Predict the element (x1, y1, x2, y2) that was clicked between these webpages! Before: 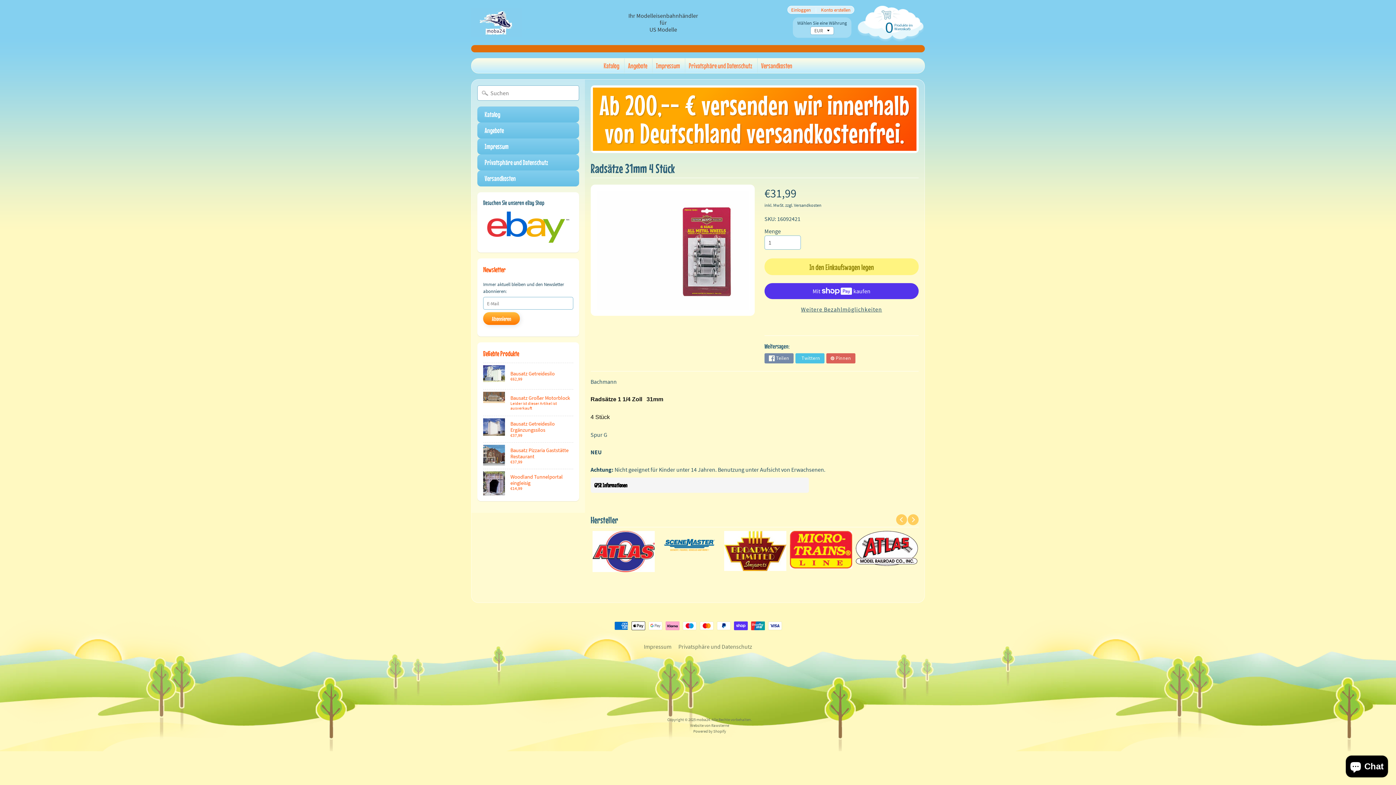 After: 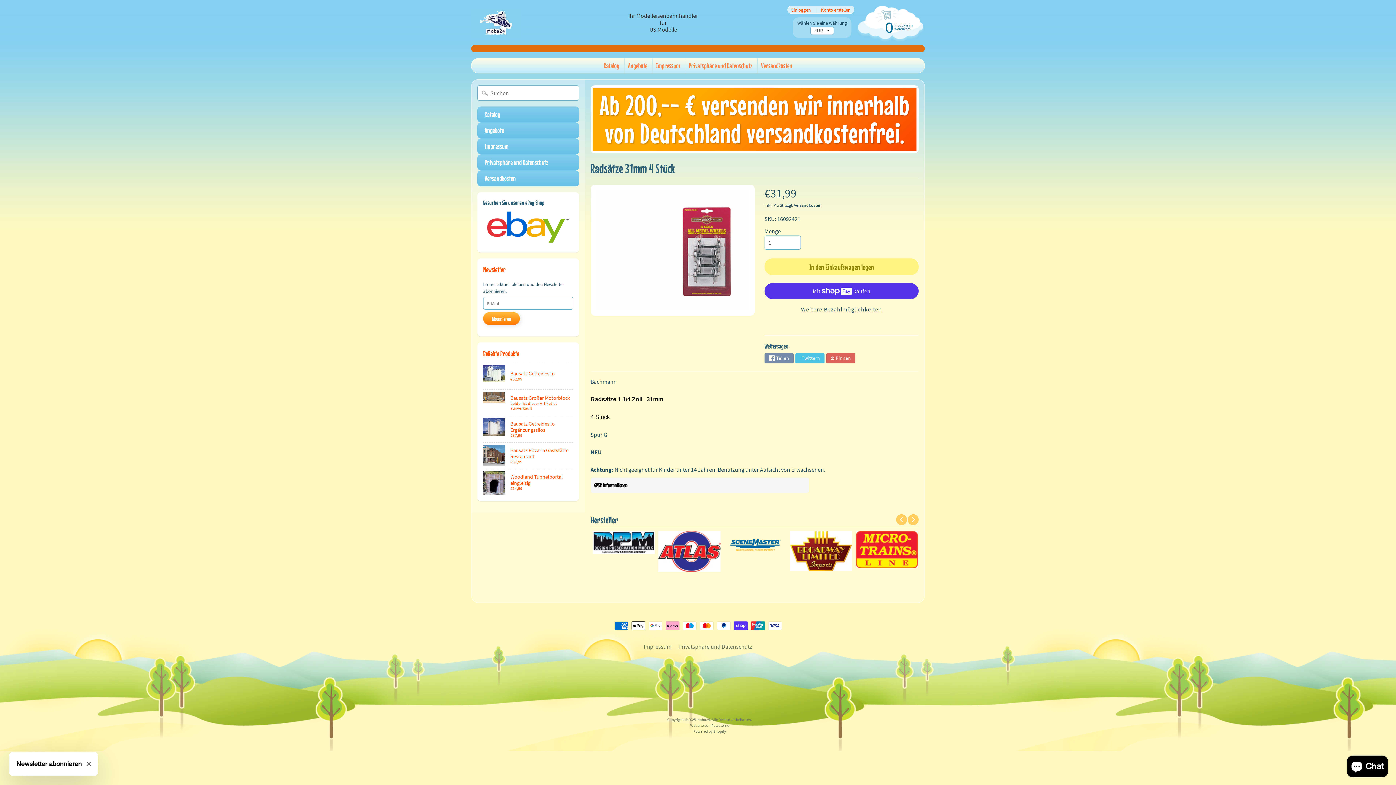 Action: bbox: (690, 723, 729, 728) label: Website von Rawsterne